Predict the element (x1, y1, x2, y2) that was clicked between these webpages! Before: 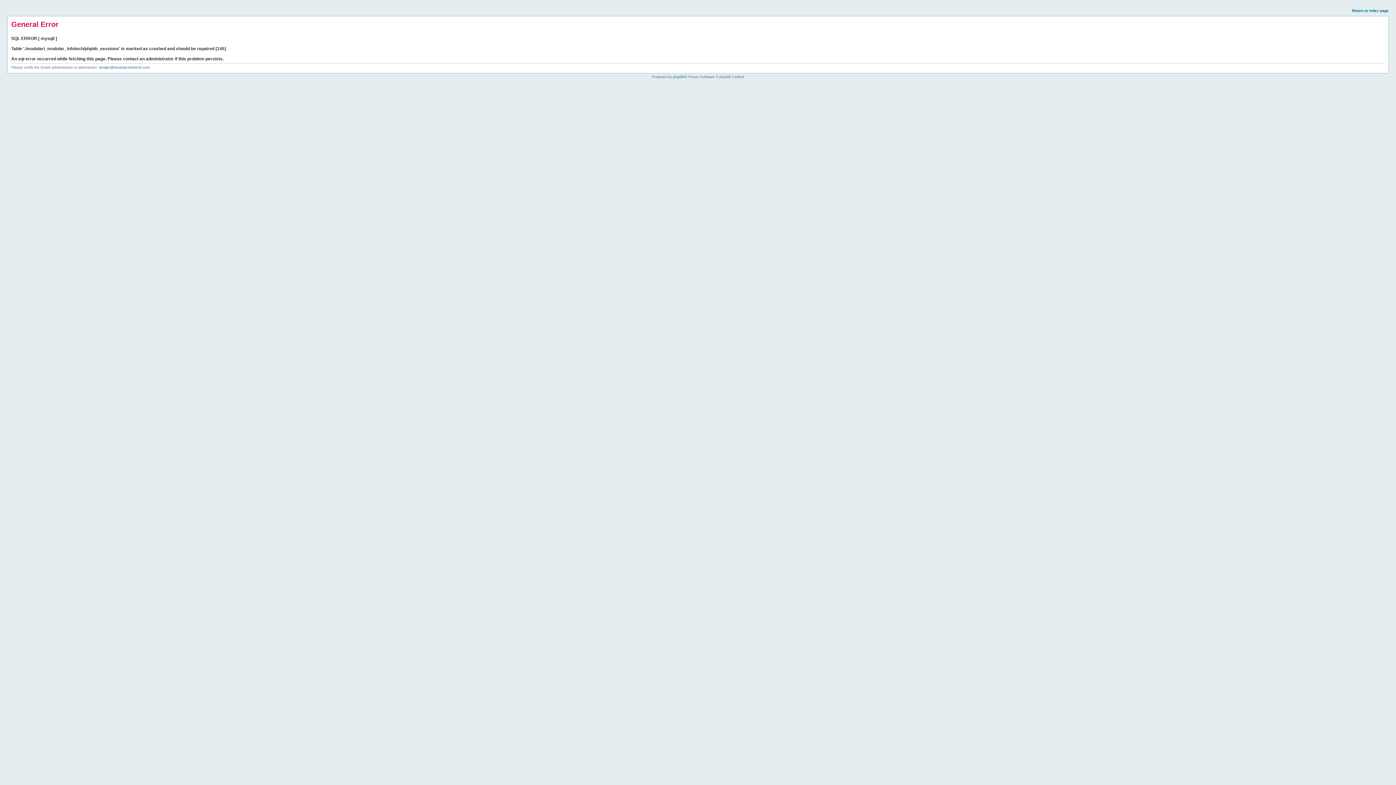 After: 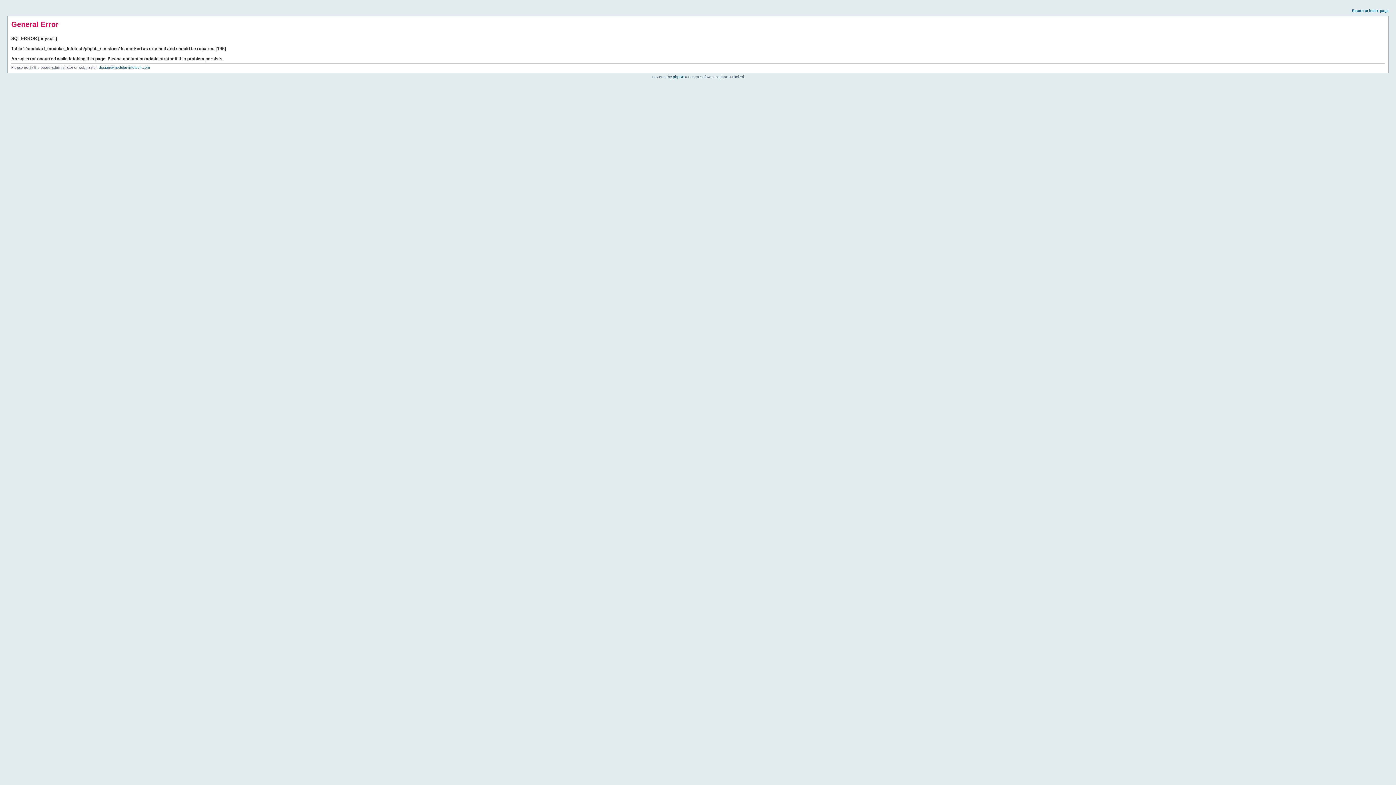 Action: bbox: (1352, 8, 1389, 12) label: Return to index page